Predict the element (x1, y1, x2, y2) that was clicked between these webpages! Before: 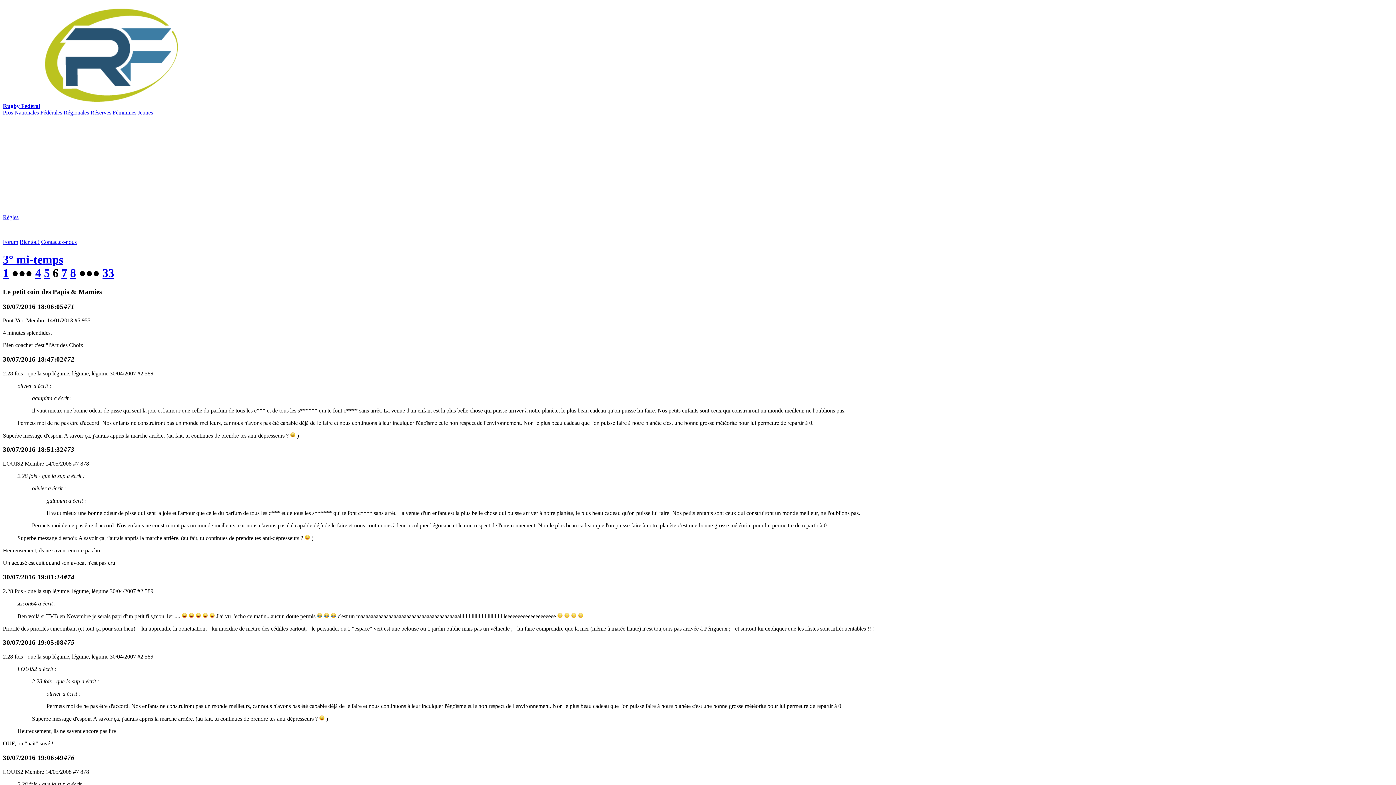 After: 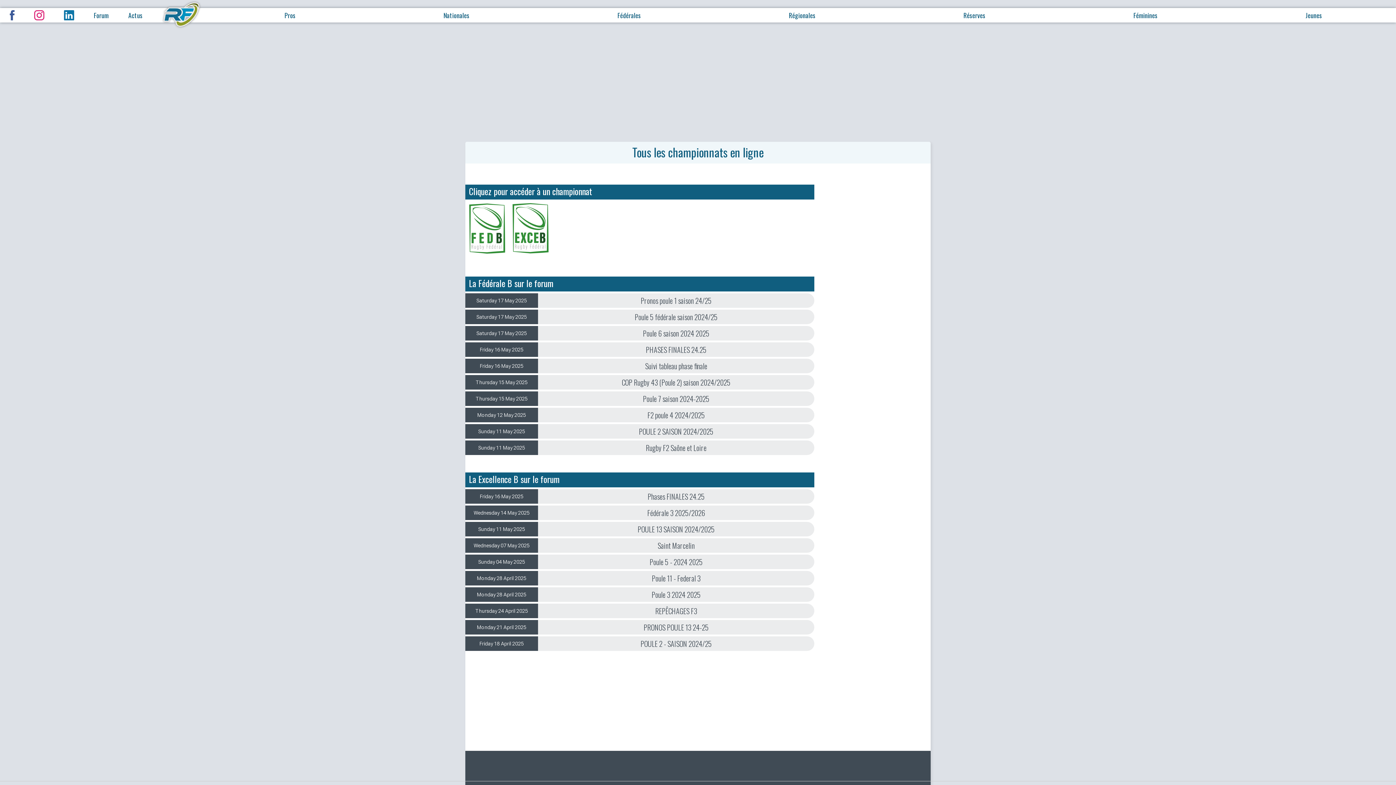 Action: bbox: (90, 109, 111, 115) label: Réserves